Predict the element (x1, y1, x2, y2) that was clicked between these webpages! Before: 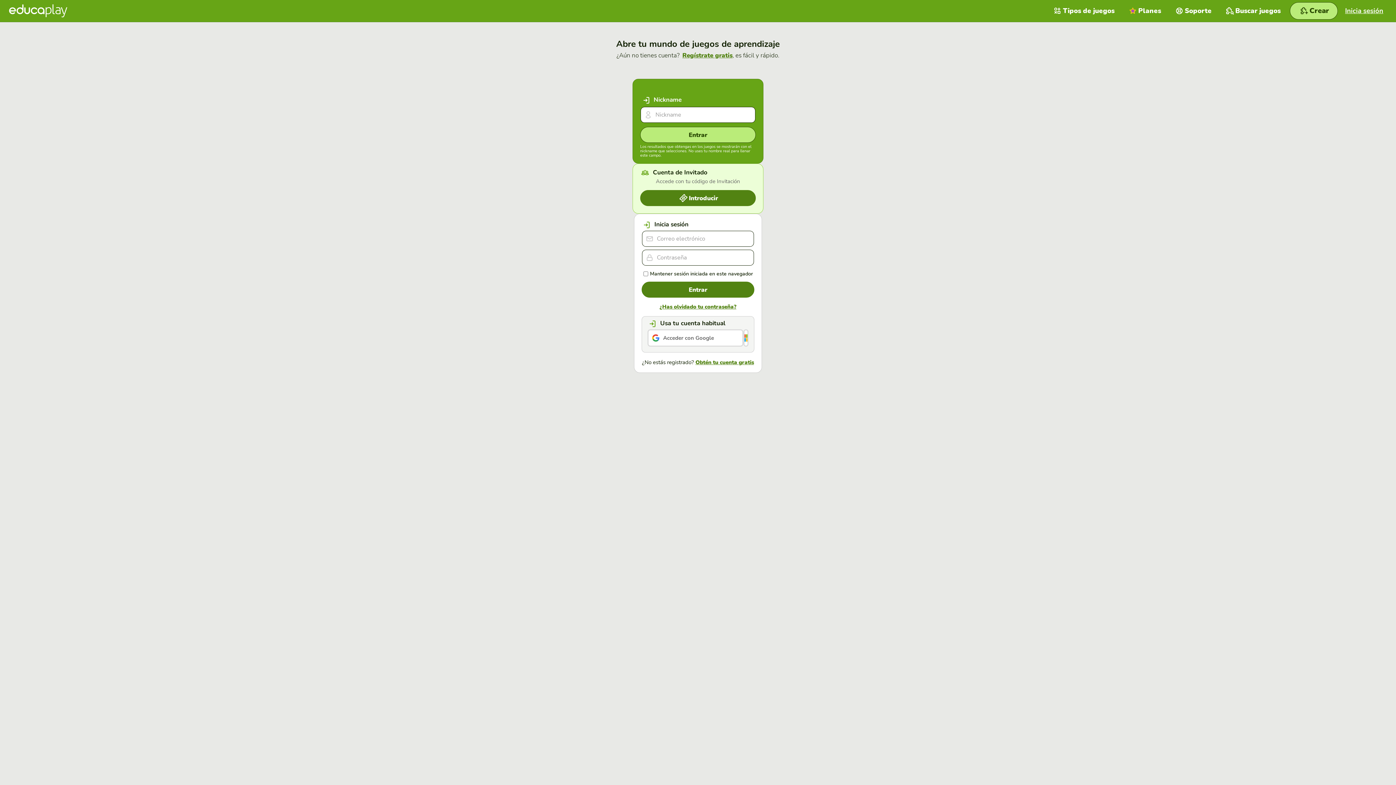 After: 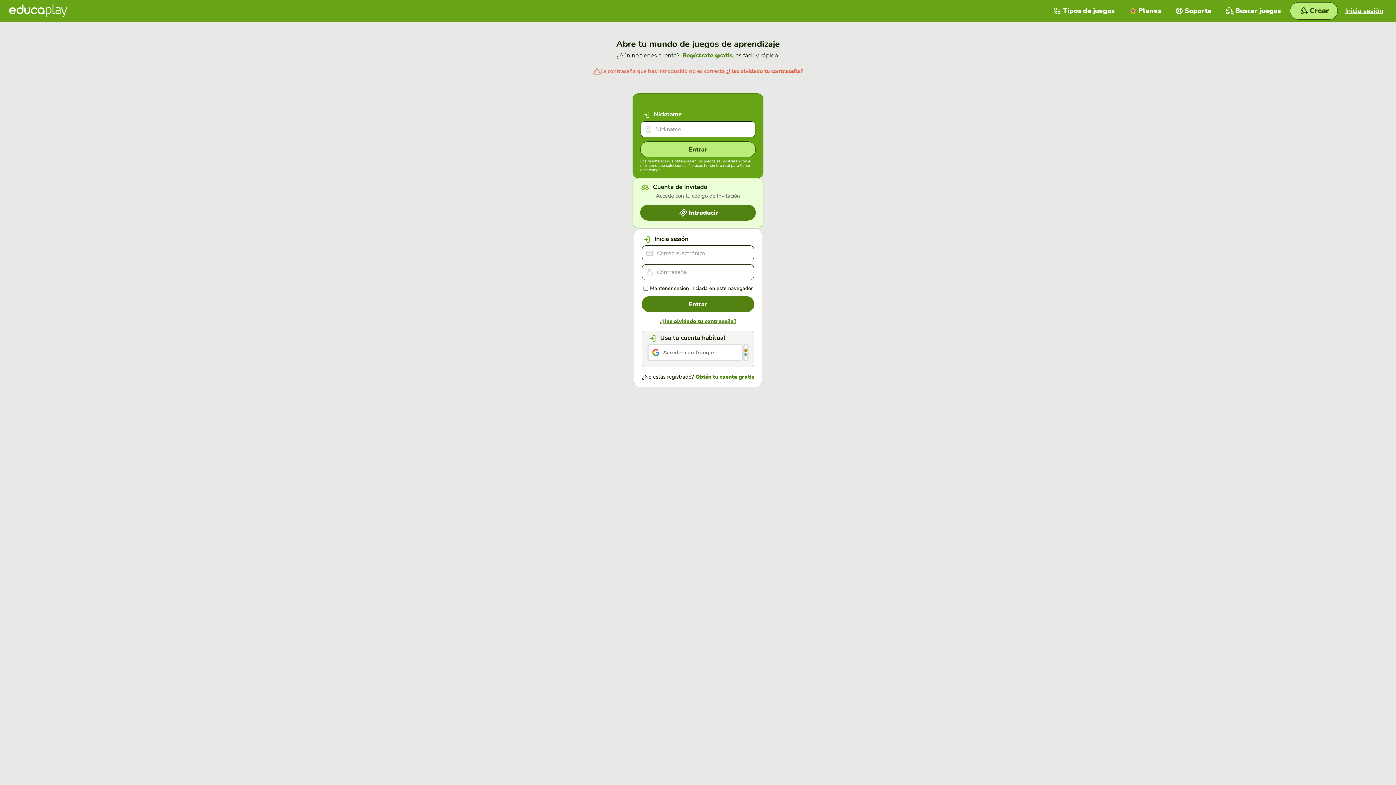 Action: label: Entrar bbox: (641, 281, 754, 297)